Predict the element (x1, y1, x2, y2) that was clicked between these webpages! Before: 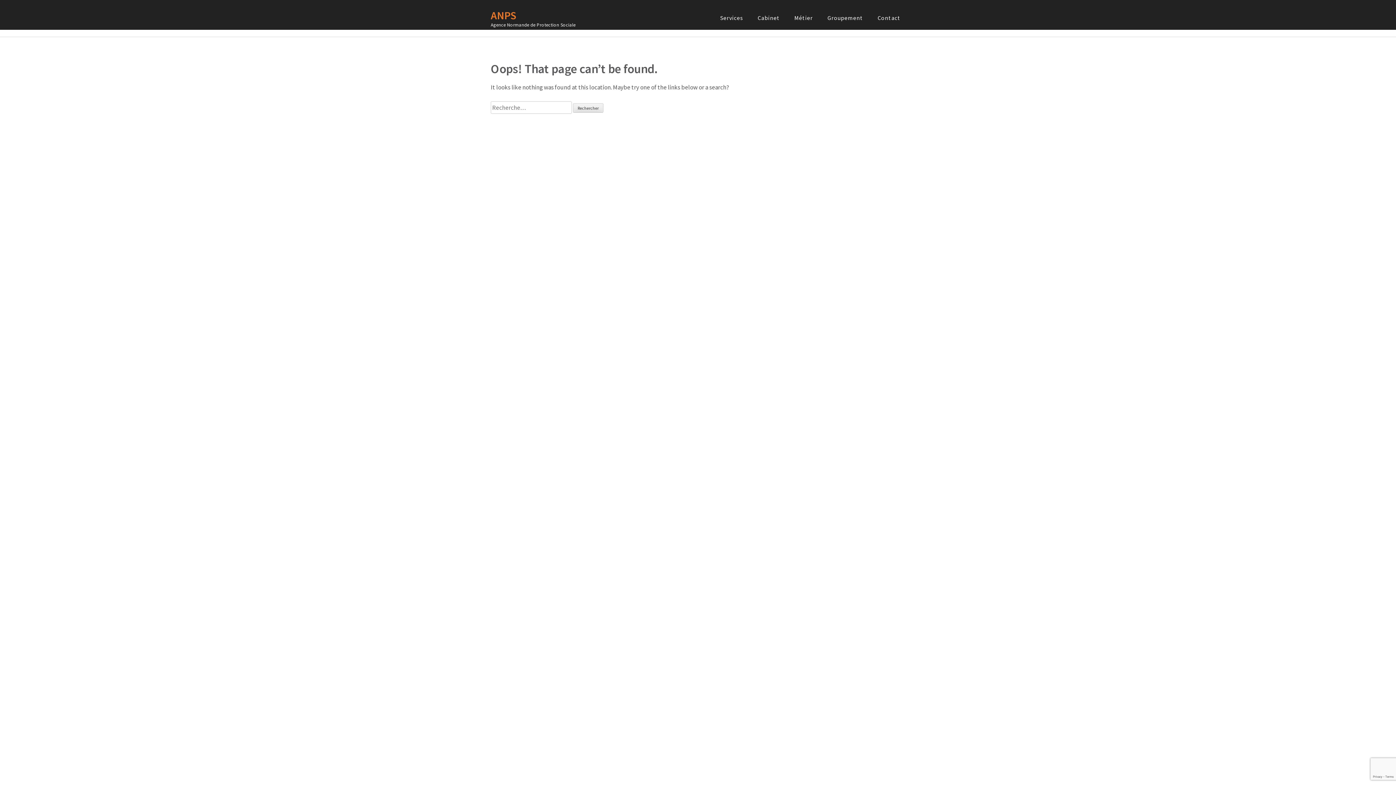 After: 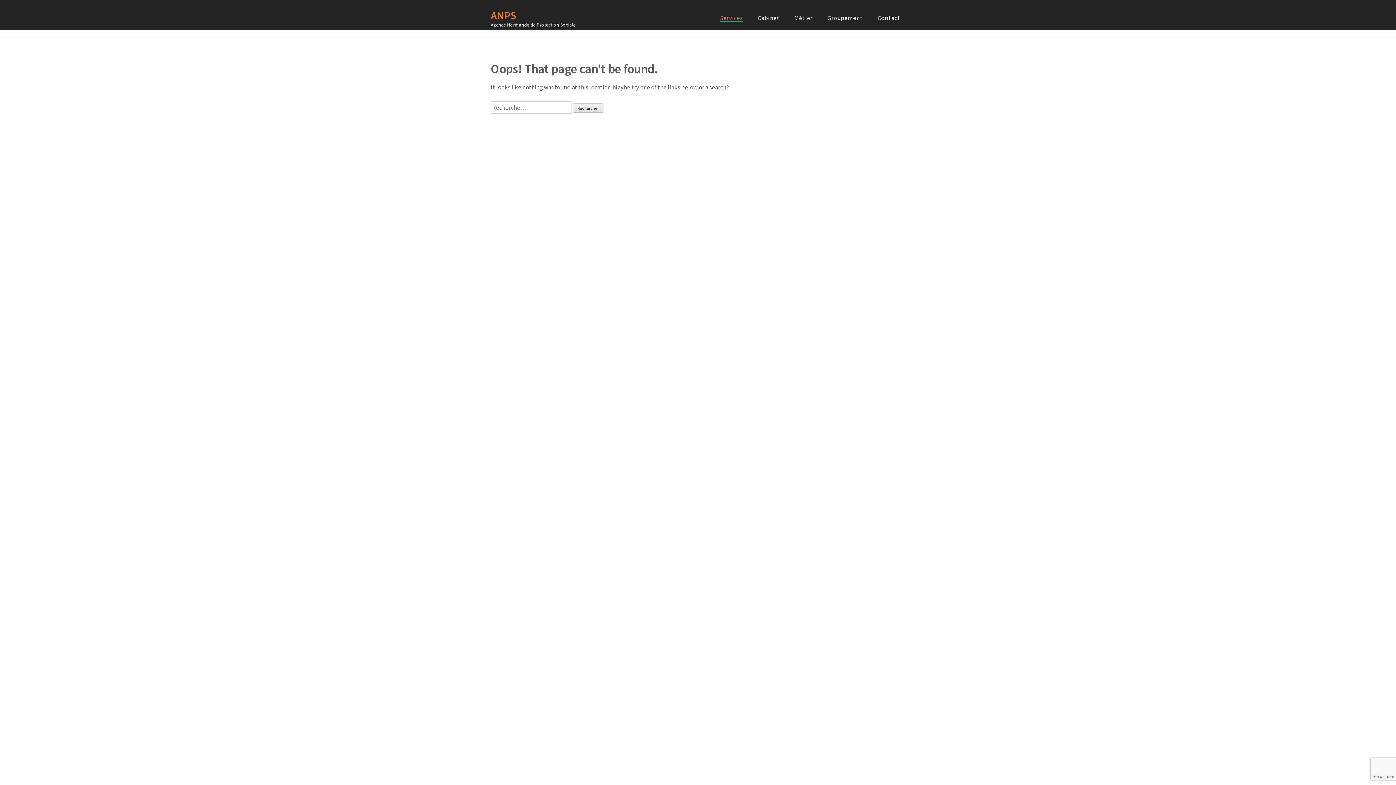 Action: bbox: (720, 14, 743, 21) label: Services